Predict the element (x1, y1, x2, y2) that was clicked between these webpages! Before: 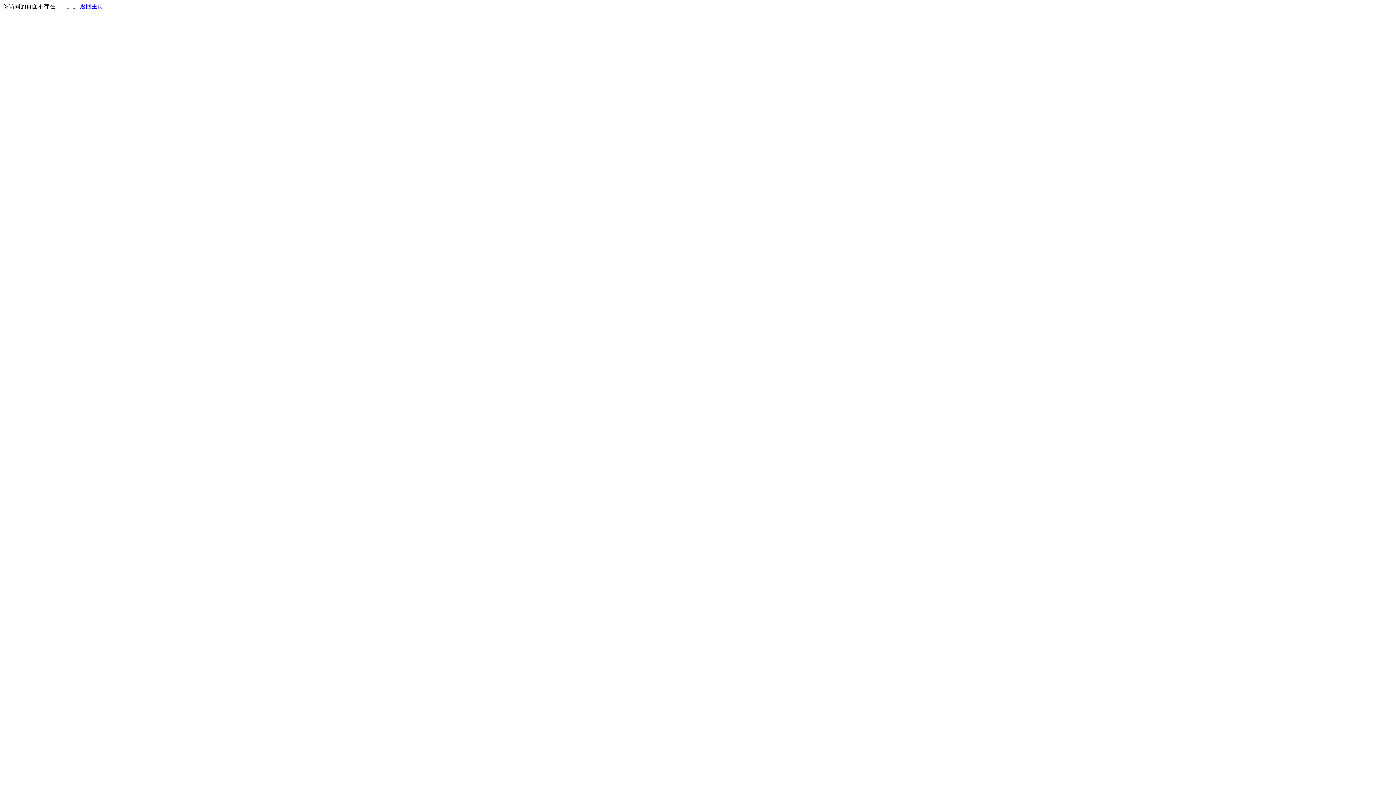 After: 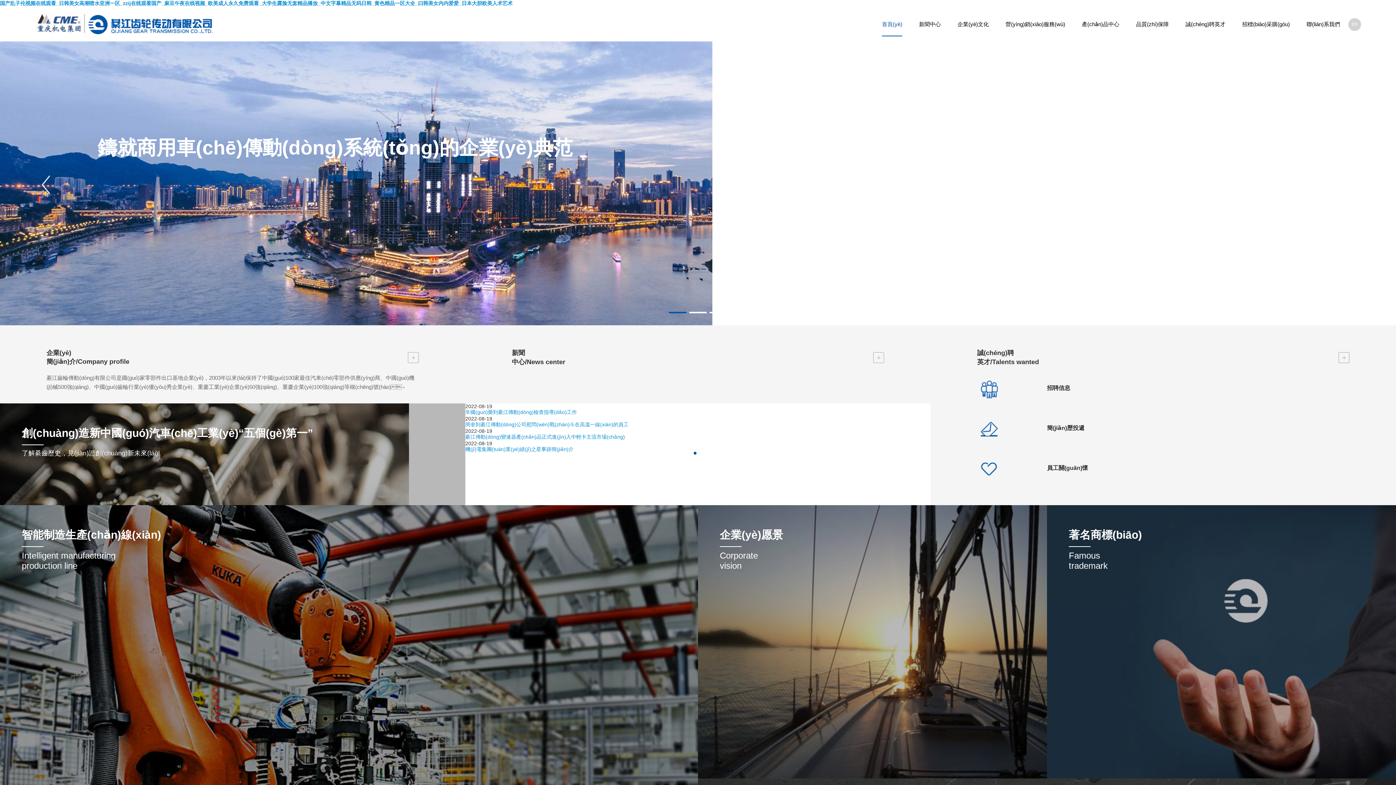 Action: label: 返回主页 bbox: (80, 3, 103, 9)